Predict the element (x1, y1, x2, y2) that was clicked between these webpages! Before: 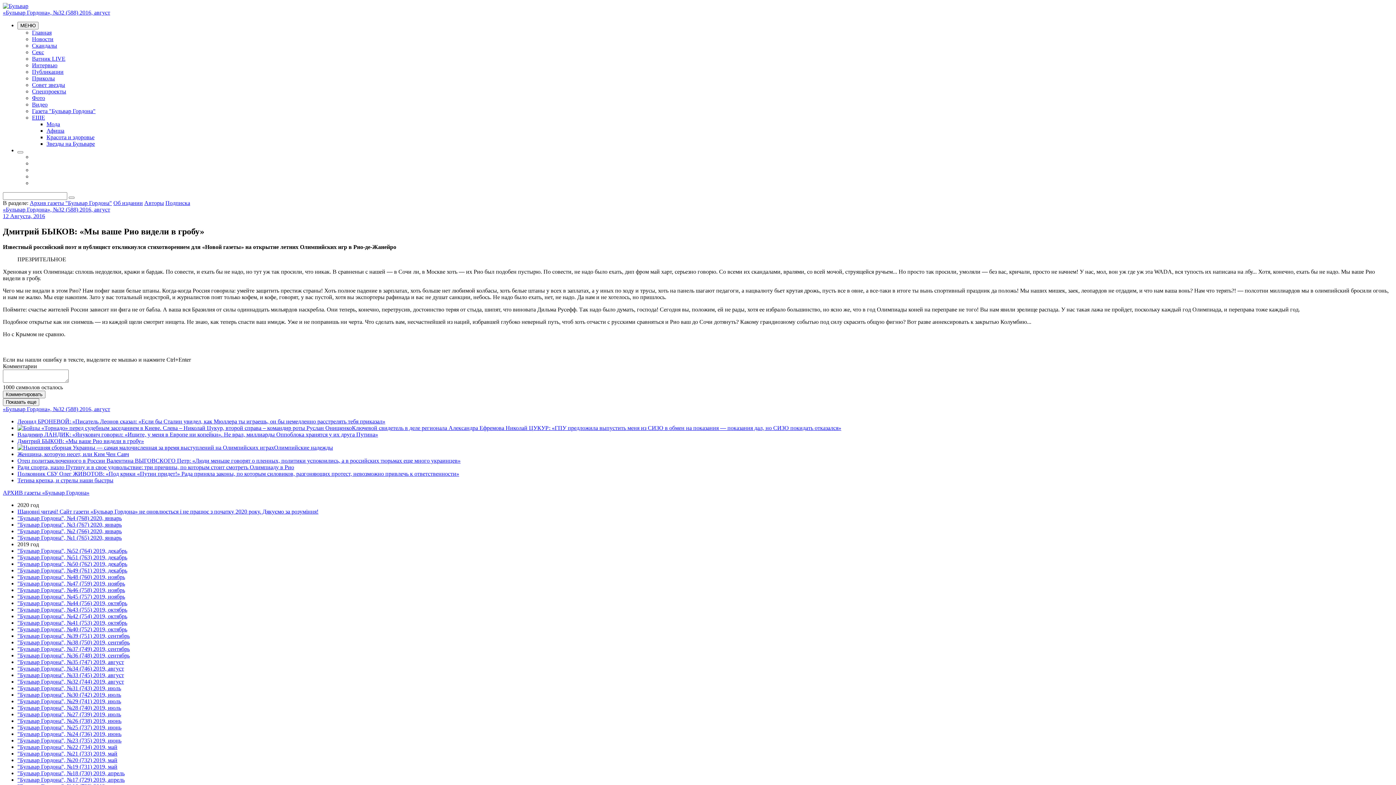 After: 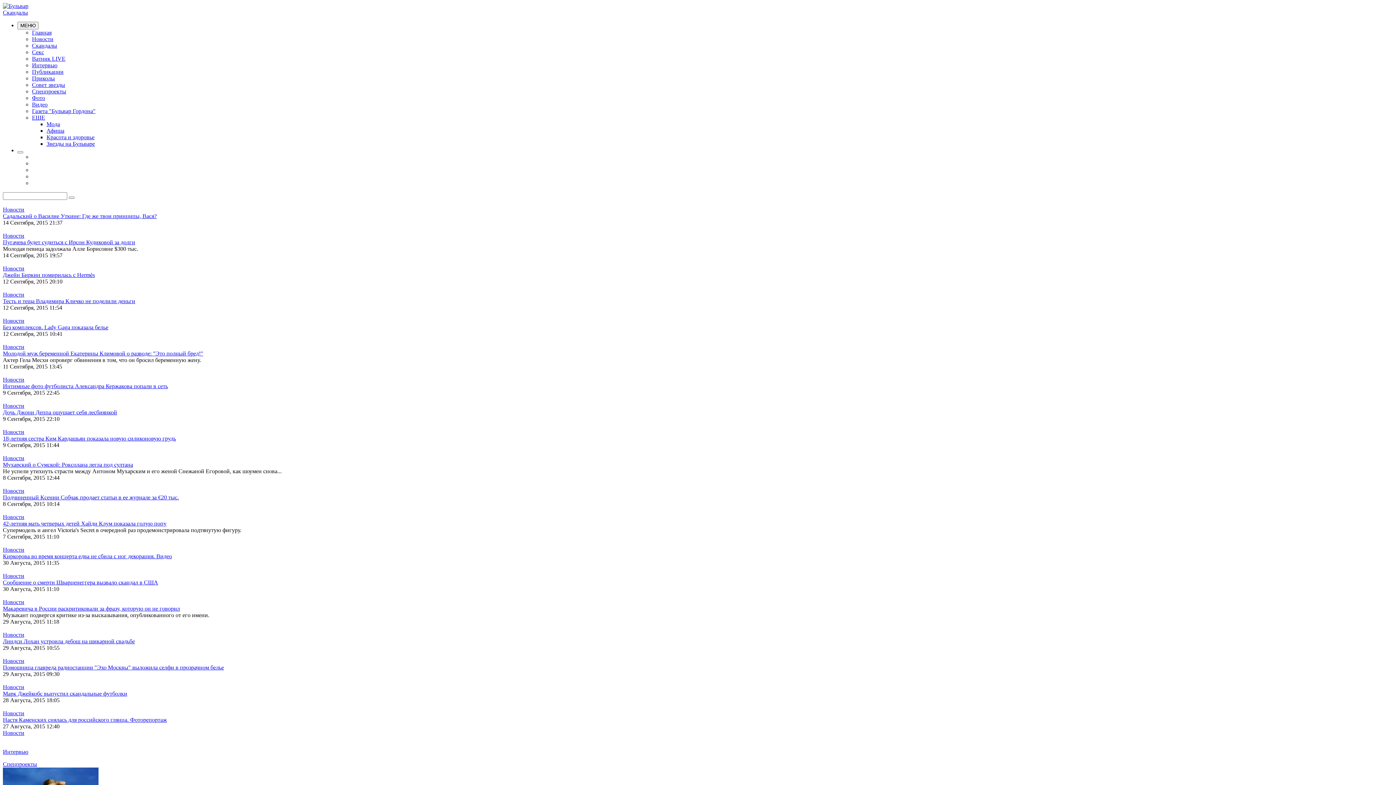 Action: label: Скандалы bbox: (32, 42, 57, 48)